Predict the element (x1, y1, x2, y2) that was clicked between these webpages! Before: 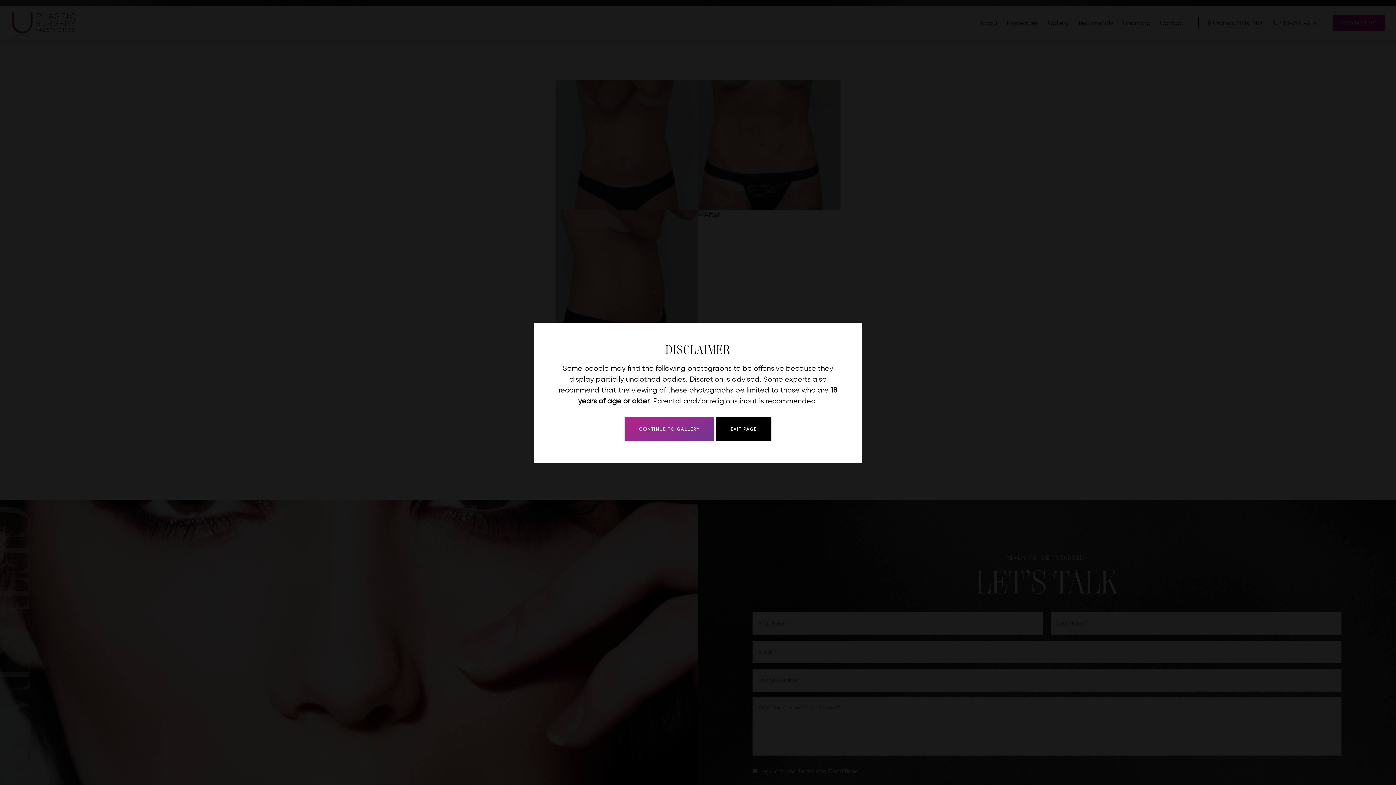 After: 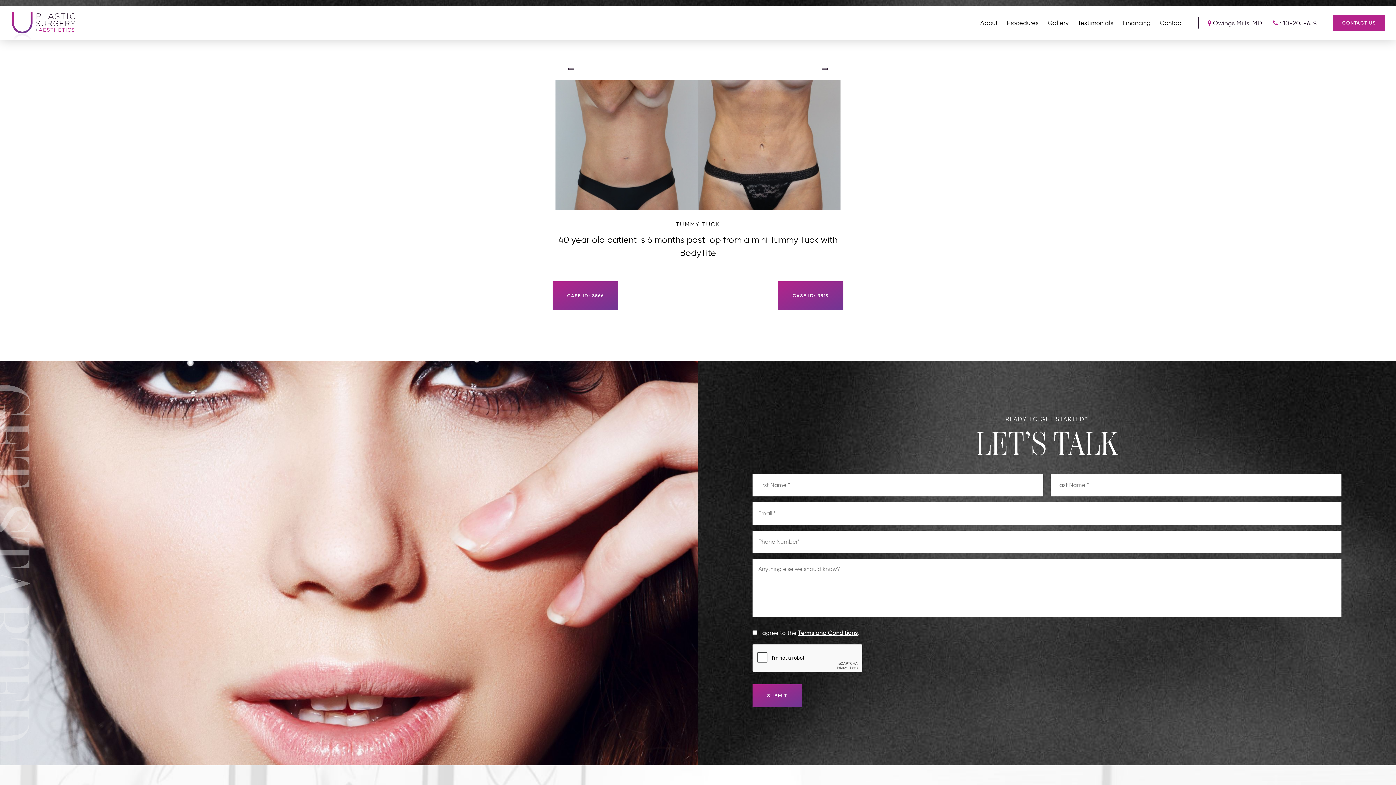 Action: bbox: (624, 417, 714, 440) label: CONTINUE TO GALLERY